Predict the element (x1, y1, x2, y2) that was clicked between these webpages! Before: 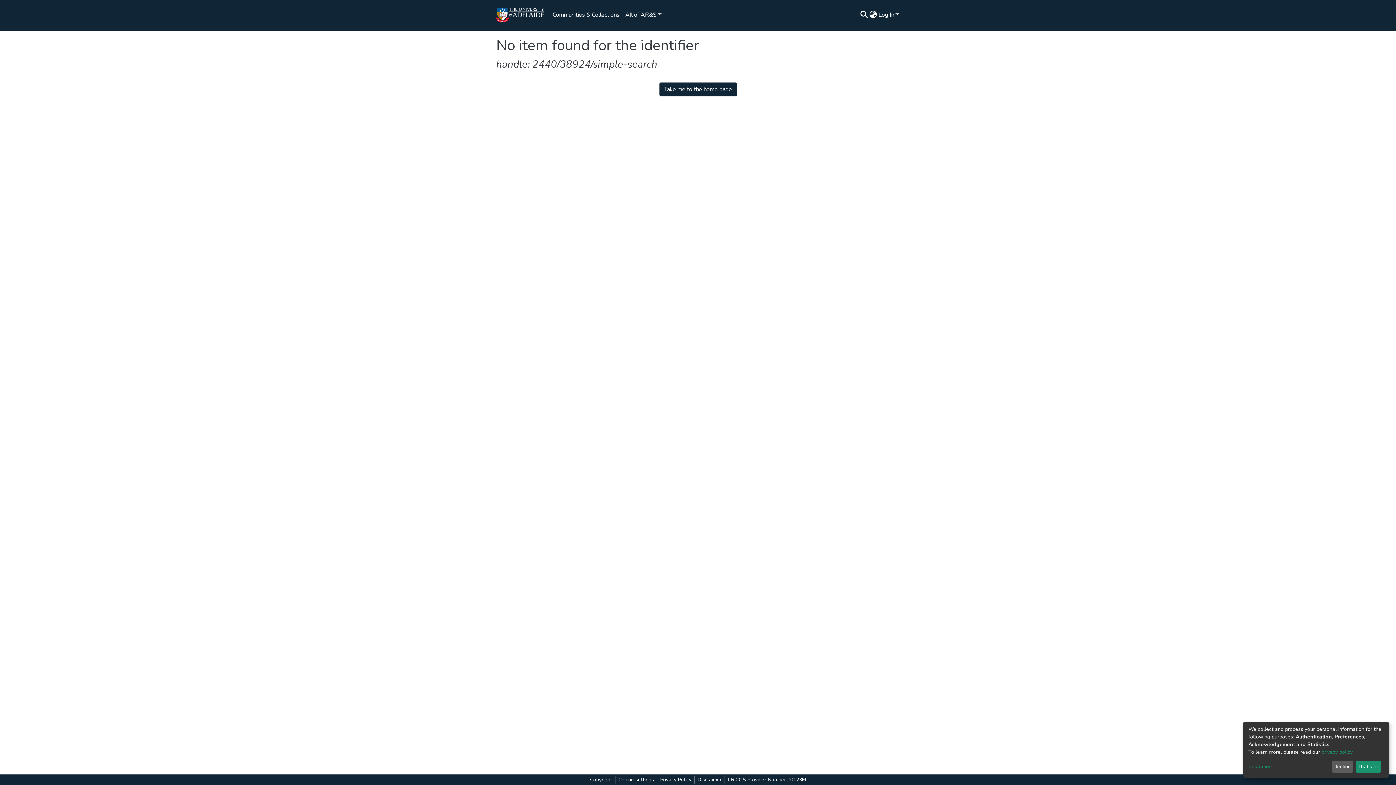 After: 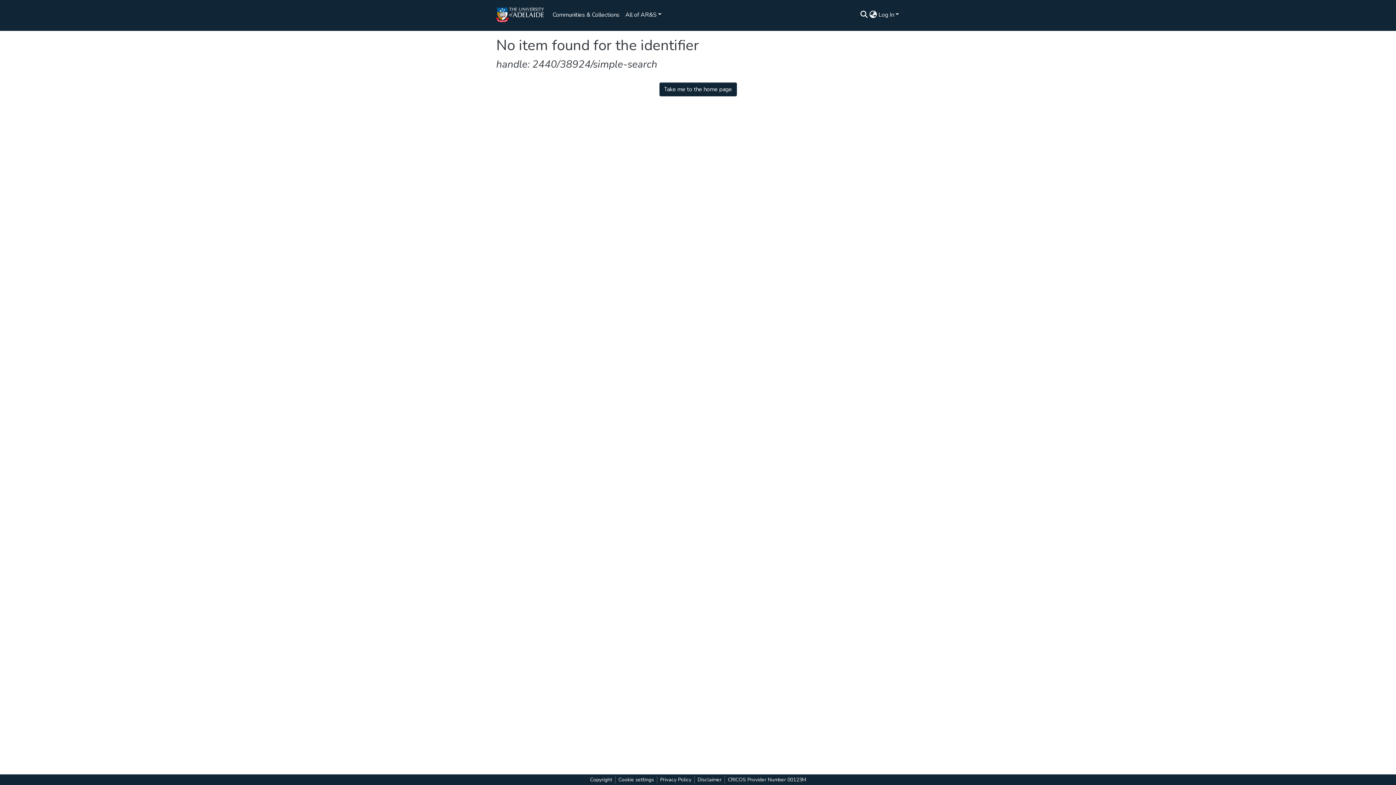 Action: label: That's ok bbox: (1358, 763, 1381, 773)